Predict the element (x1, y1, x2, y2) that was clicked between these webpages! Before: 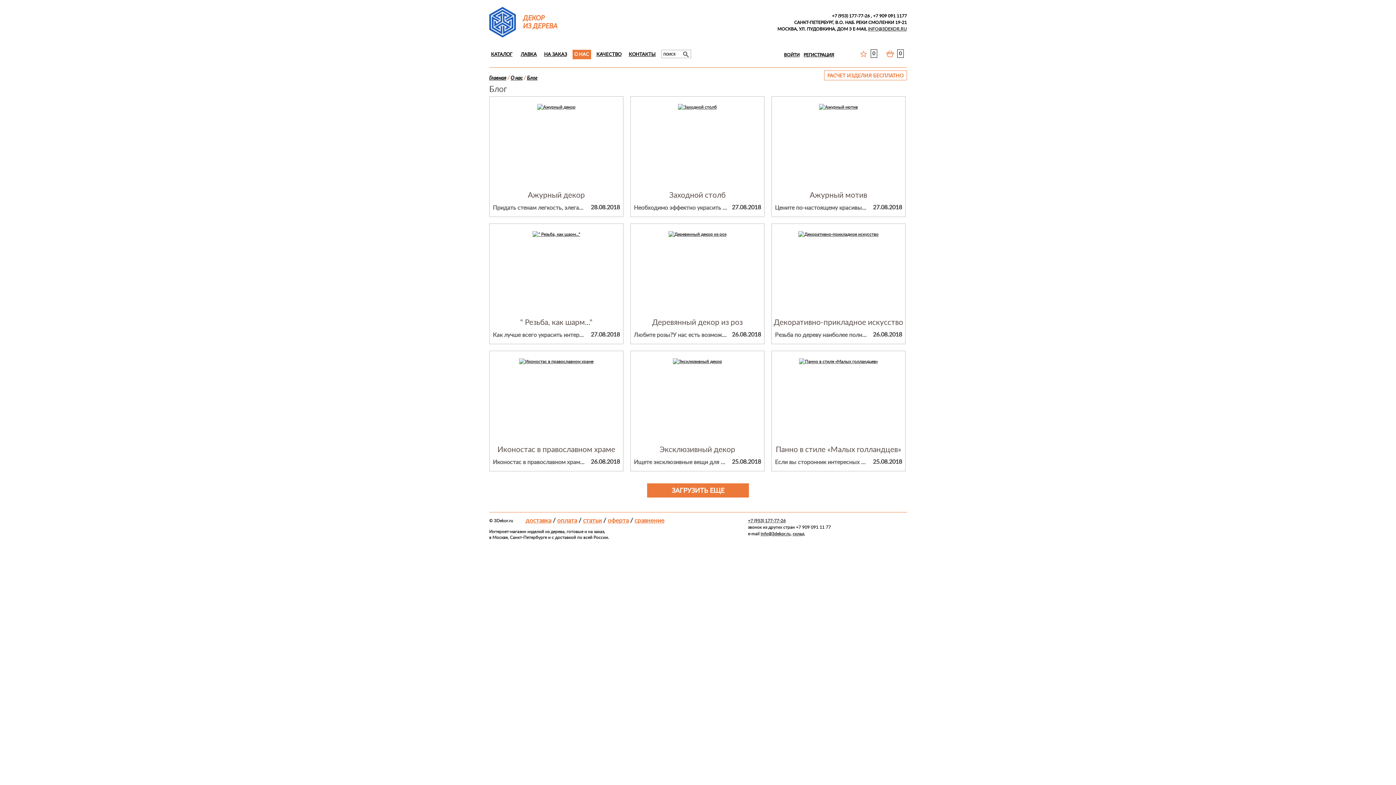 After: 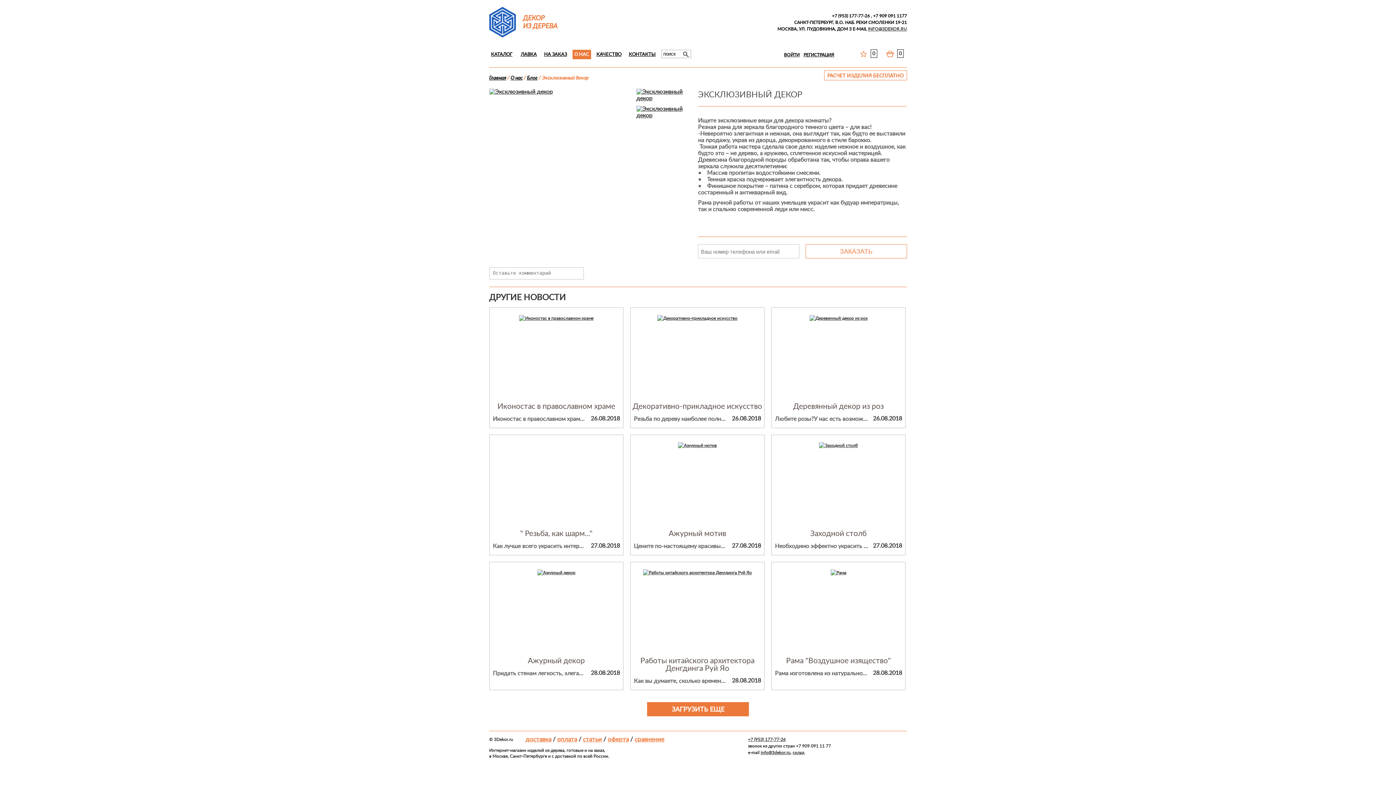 Action: label: Эксклюзивный декор bbox: (659, 446, 735, 453)